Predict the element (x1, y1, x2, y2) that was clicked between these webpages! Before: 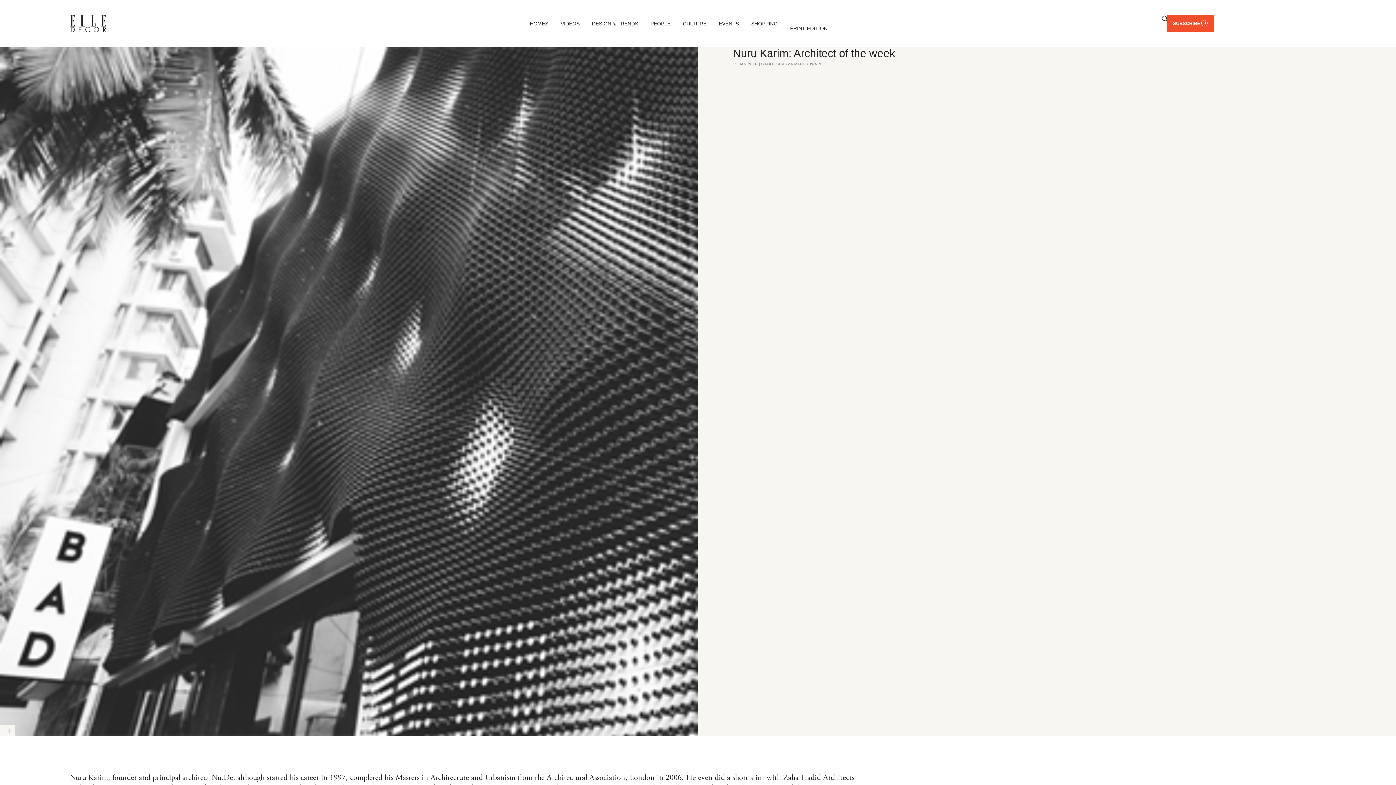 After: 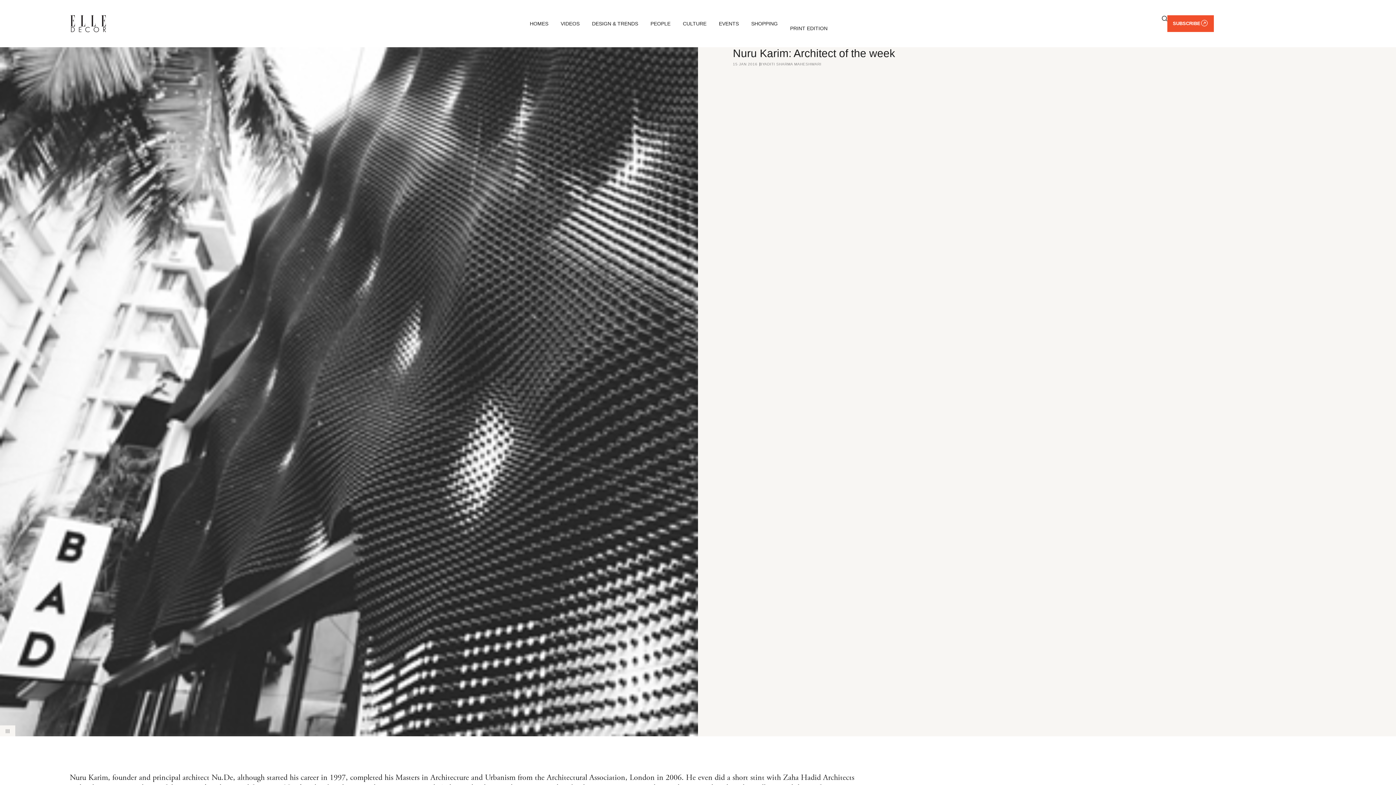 Action: bbox: (1162, 15, 1167, 21)